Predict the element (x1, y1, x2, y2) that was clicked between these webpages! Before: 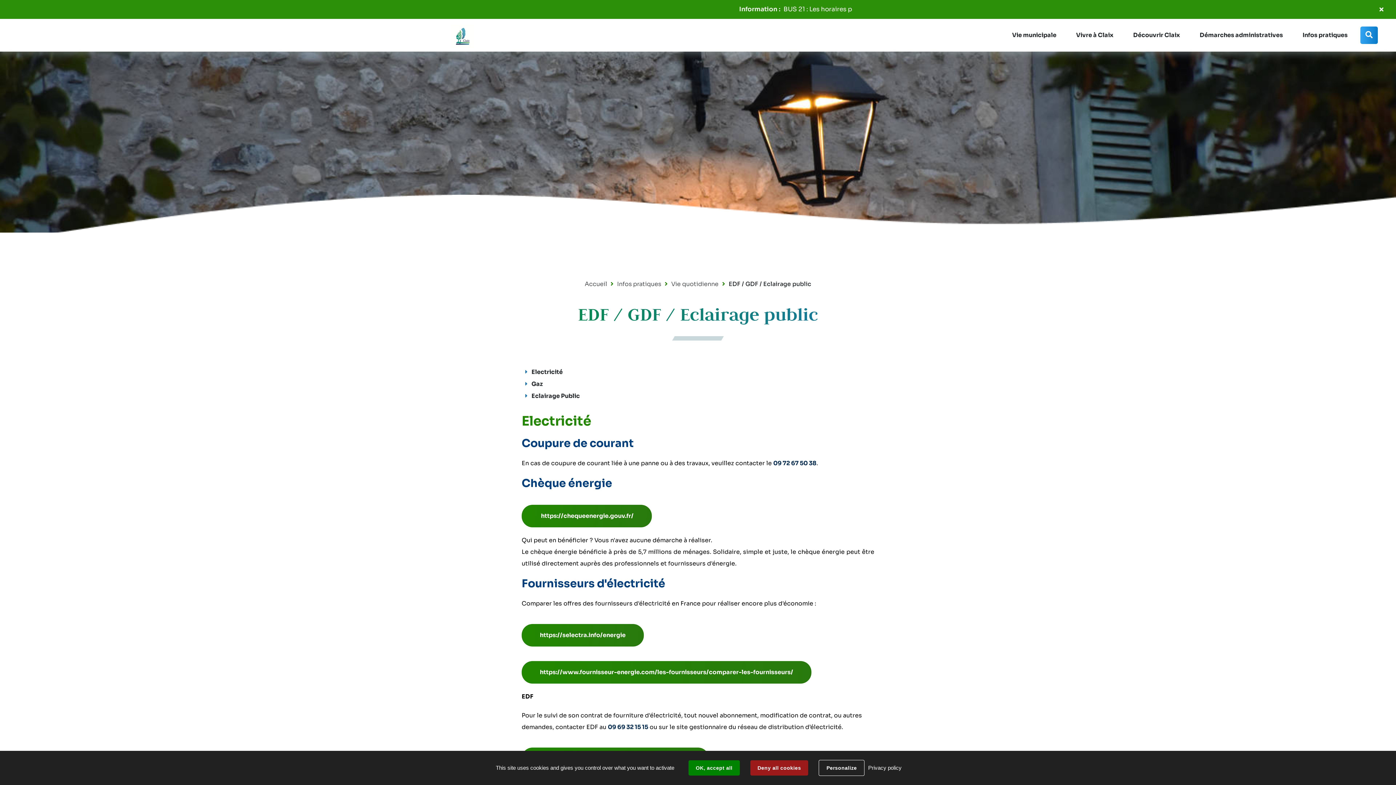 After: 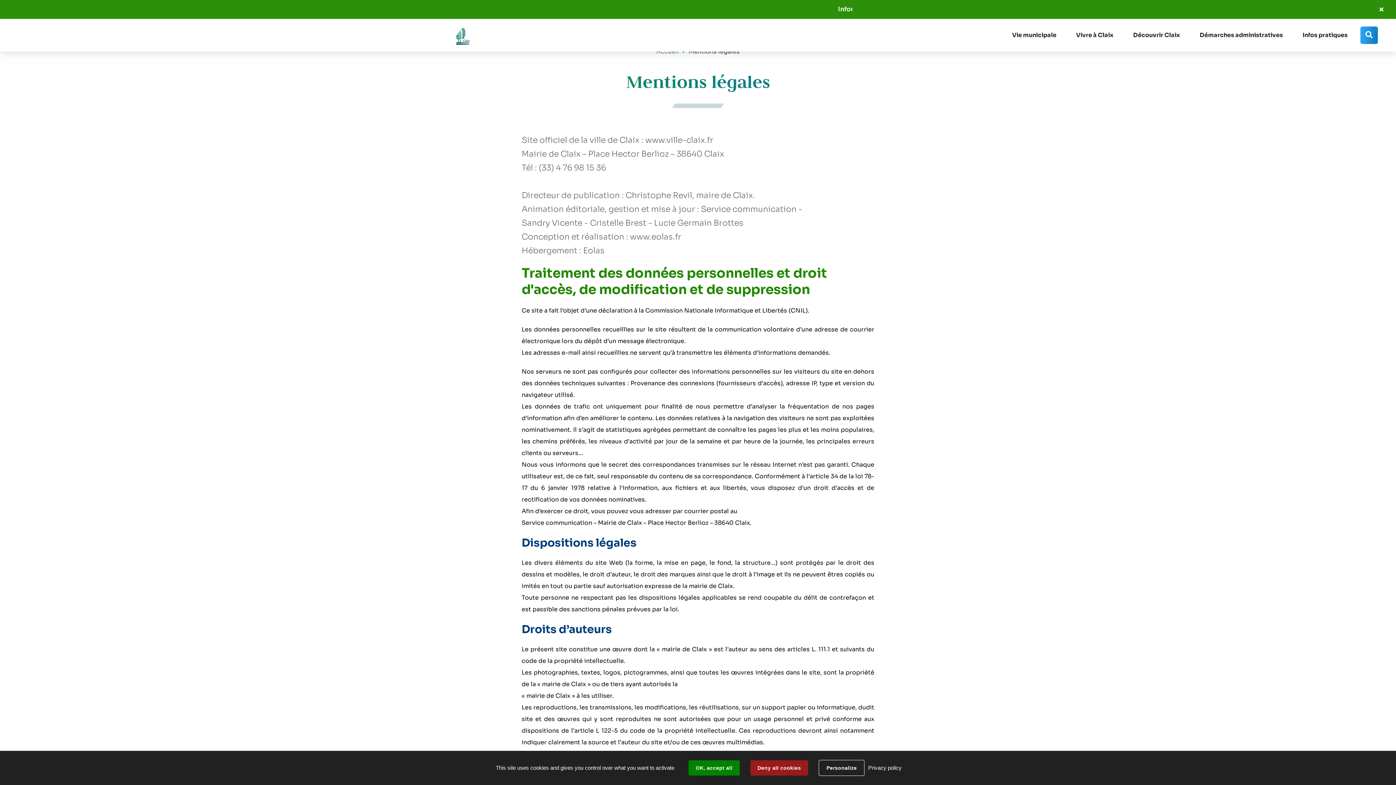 Action: label: Privacy policy bbox: (866, 764, 904, 771)